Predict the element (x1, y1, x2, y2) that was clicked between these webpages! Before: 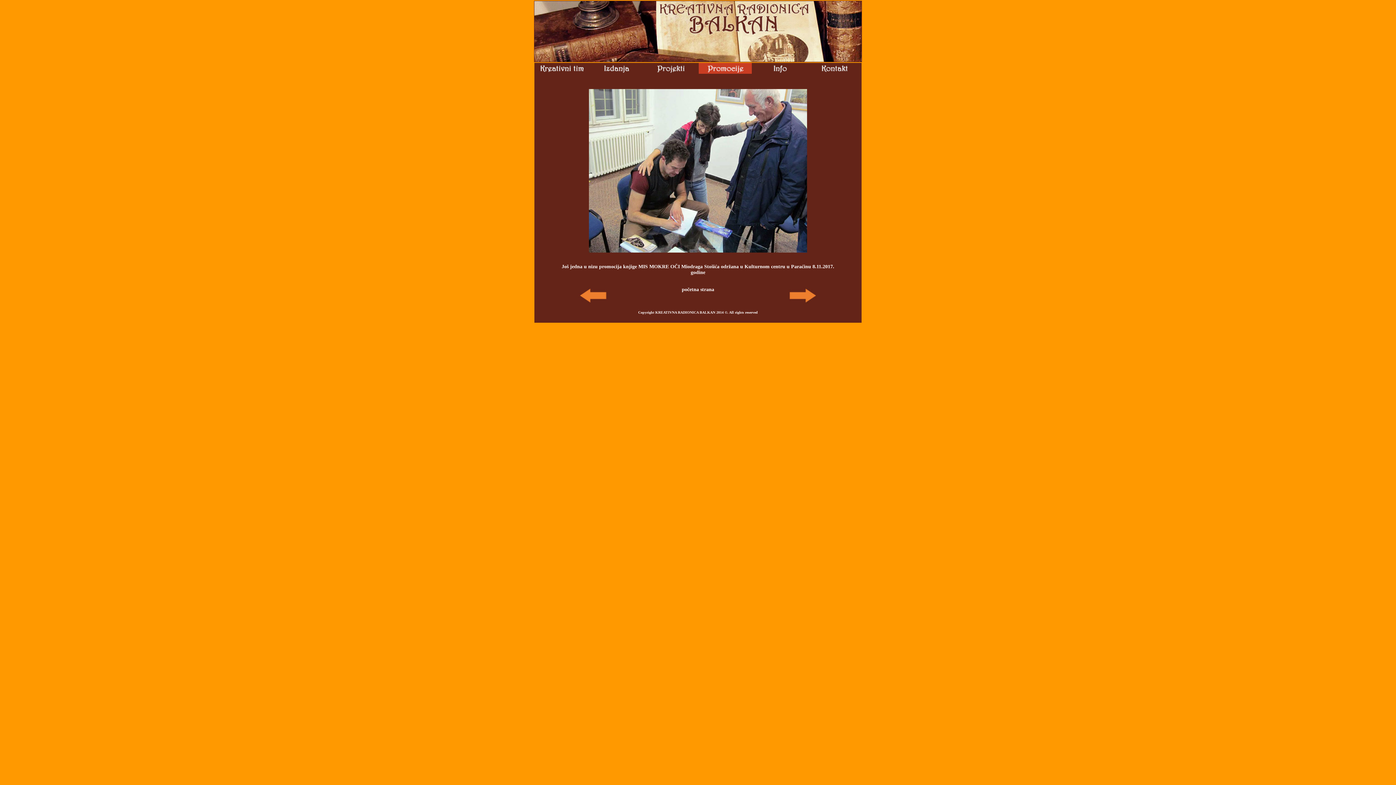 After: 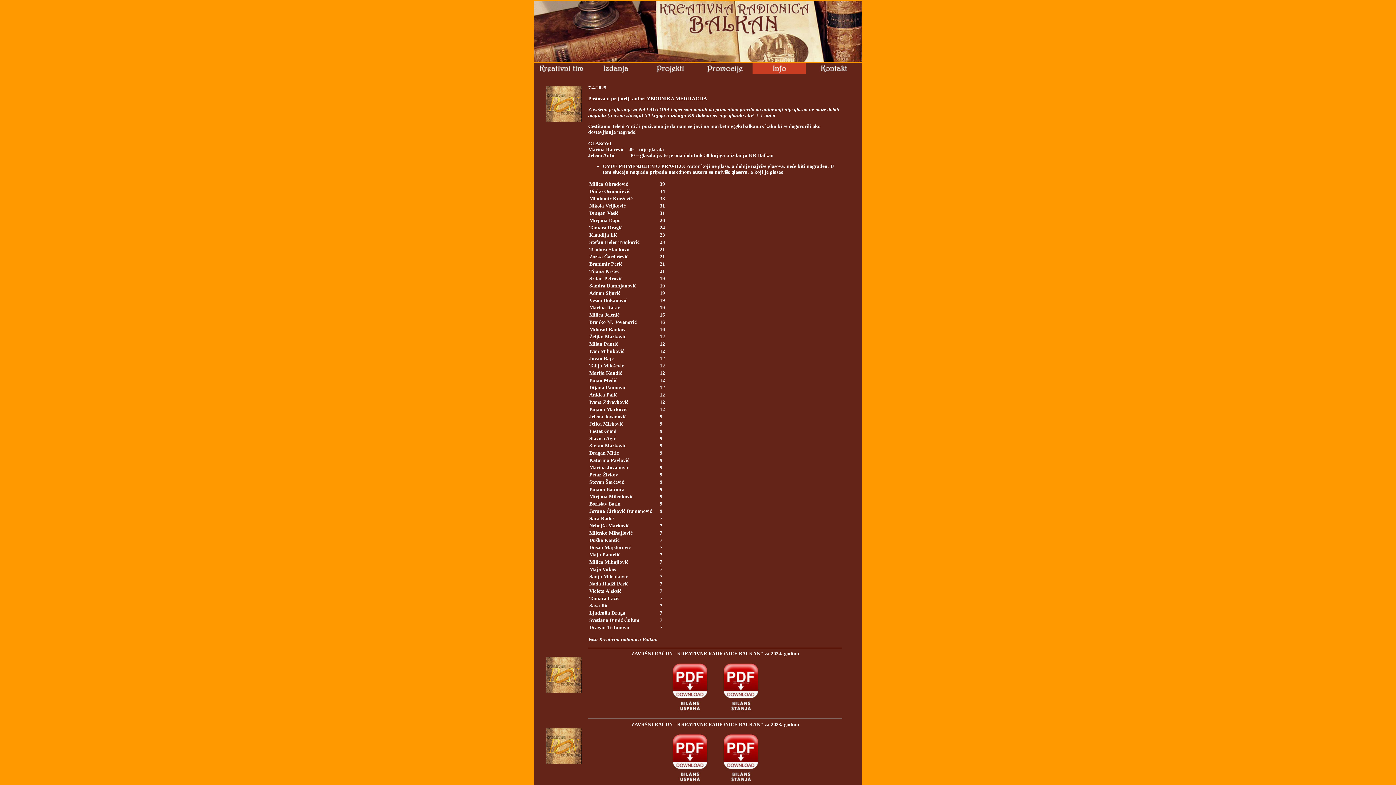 Action: bbox: (753, 69, 806, 74)